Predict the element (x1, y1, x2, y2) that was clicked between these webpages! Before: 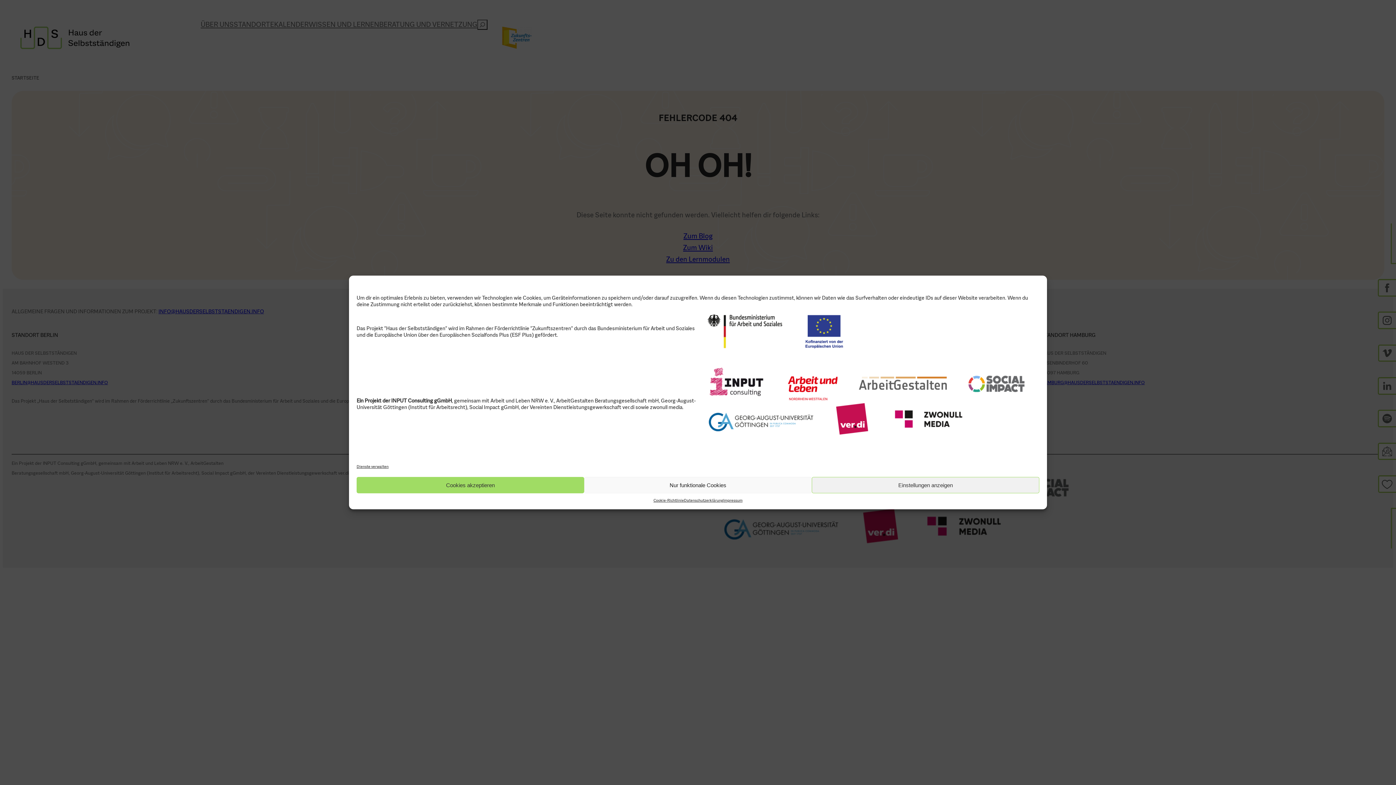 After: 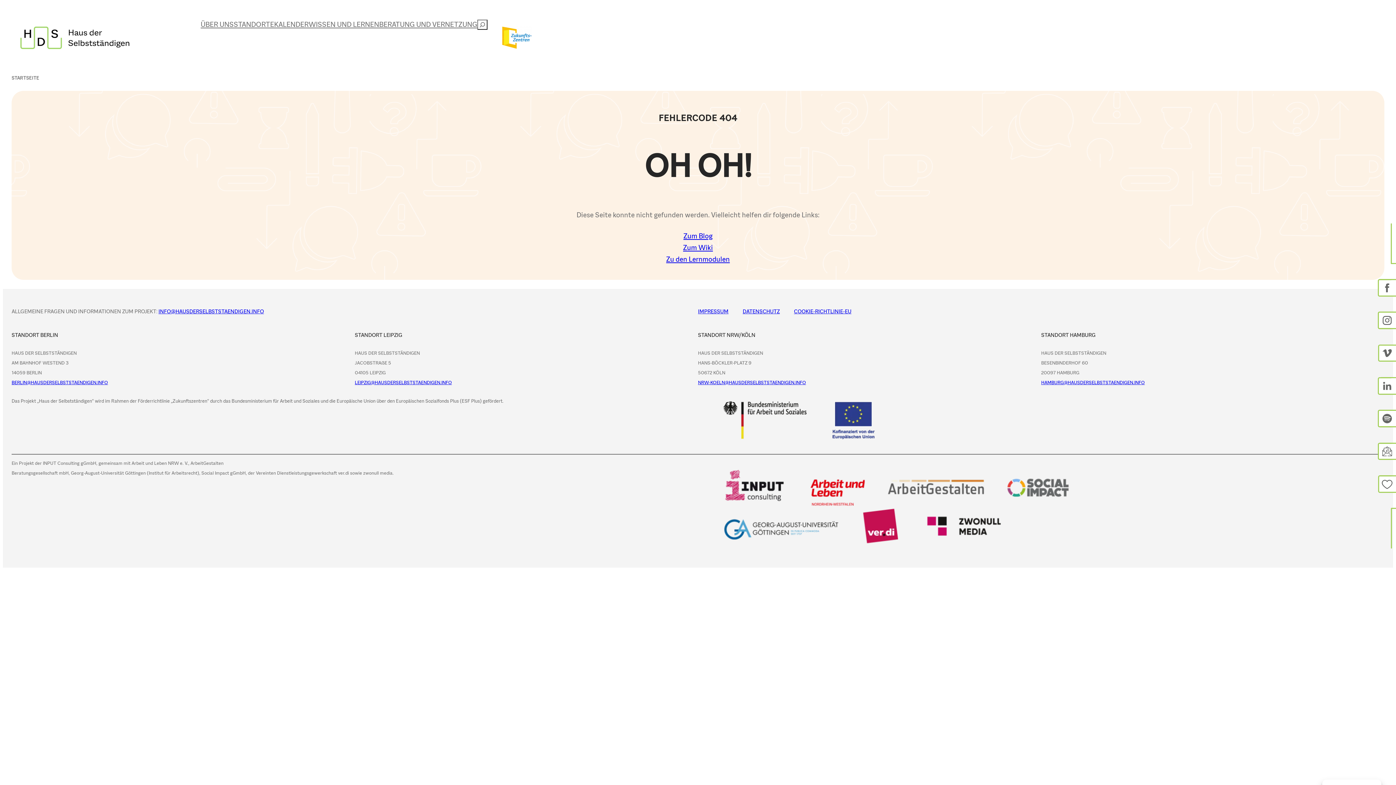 Action: bbox: (356, 477, 584, 493) label: Cookies akzeptieren